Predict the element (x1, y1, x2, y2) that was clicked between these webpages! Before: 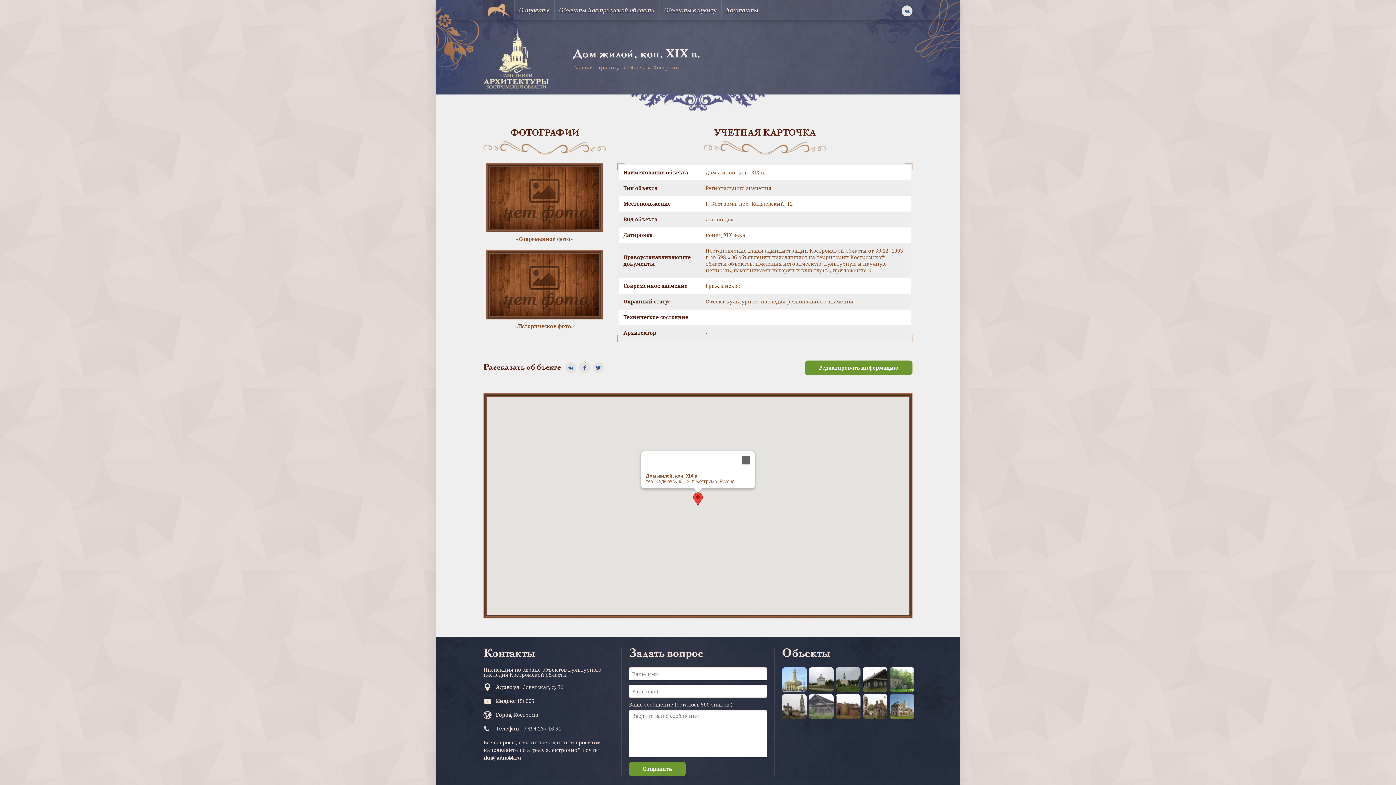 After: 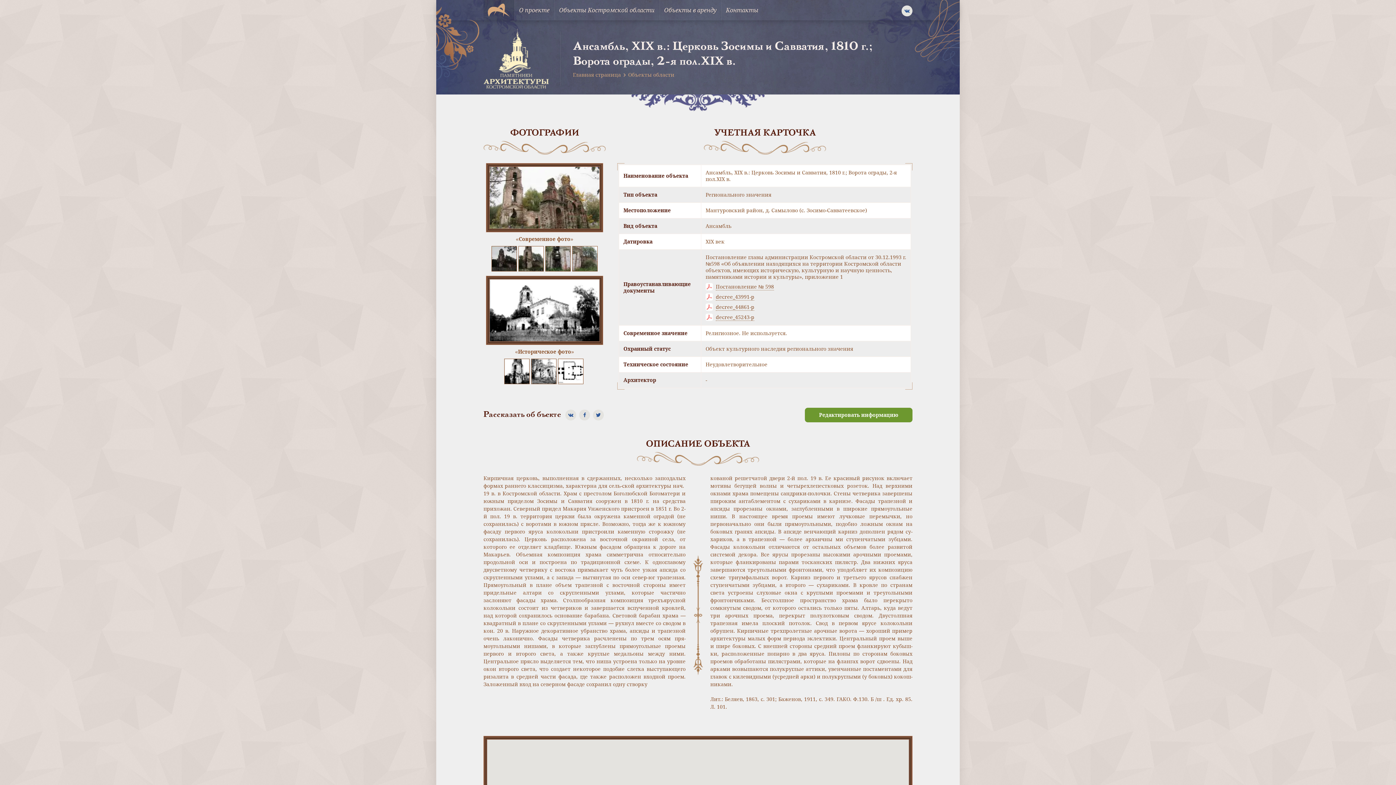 Action: bbox: (862, 694, 887, 719)